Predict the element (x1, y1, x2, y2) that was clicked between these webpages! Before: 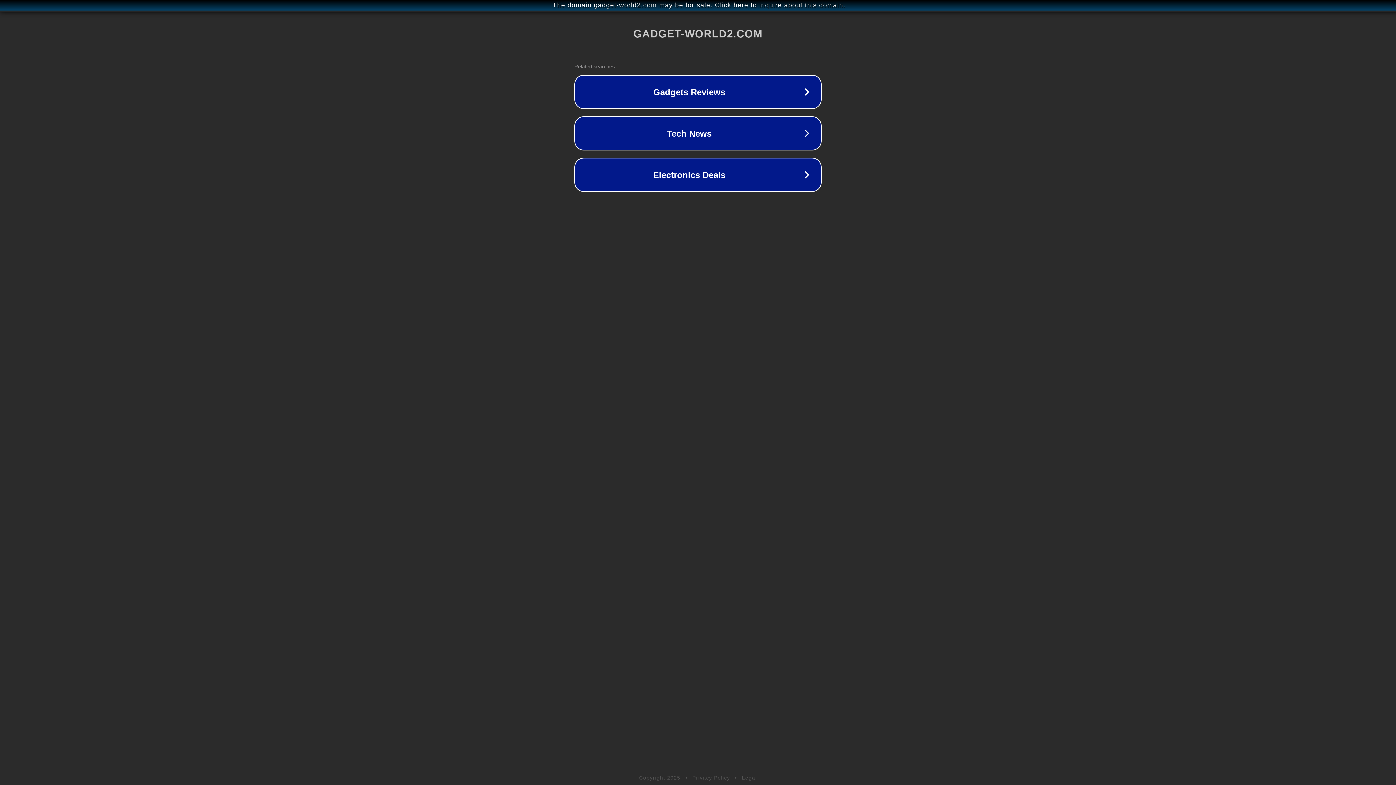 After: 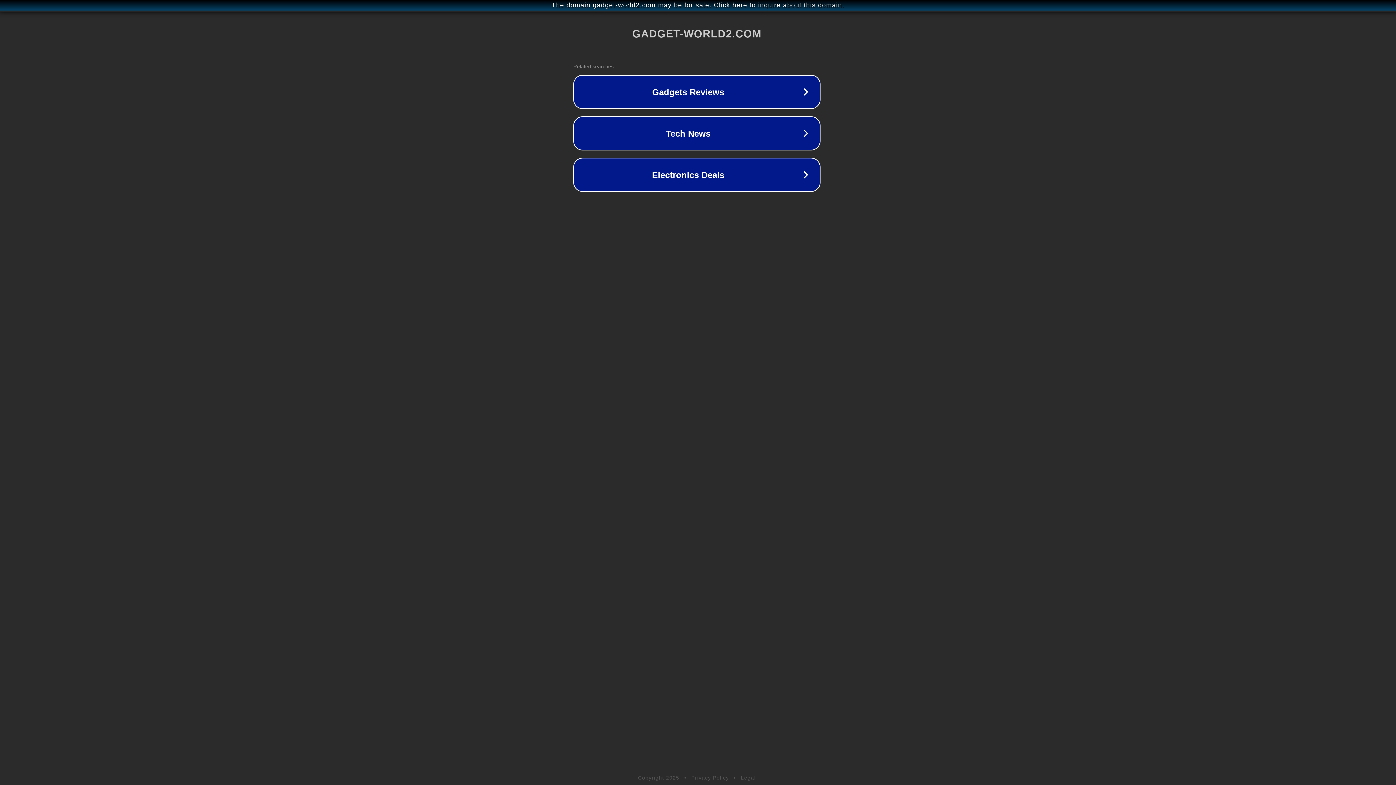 Action: bbox: (1, 1, 1397, 9) label: The domain gadget-world2.com may be for sale. Click here to inquire about this domain.